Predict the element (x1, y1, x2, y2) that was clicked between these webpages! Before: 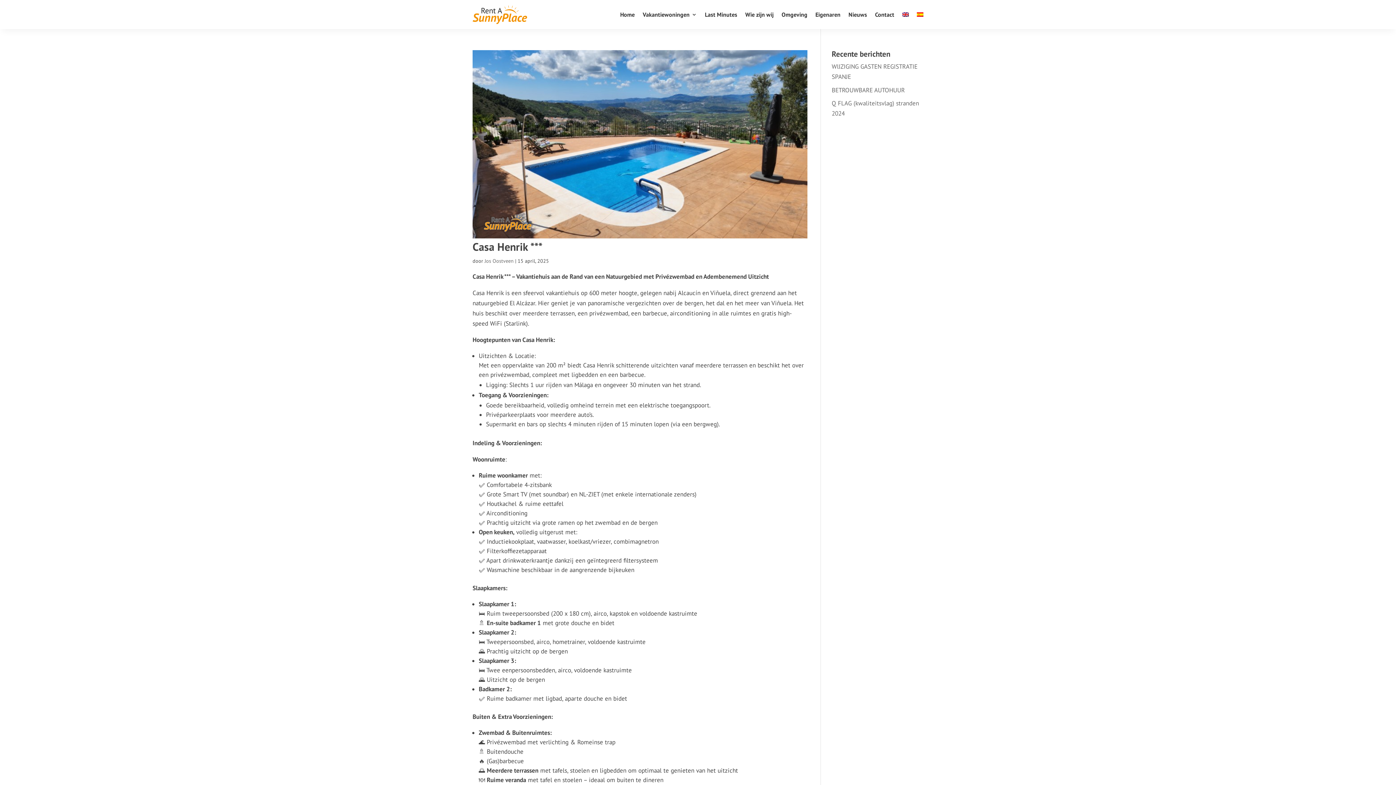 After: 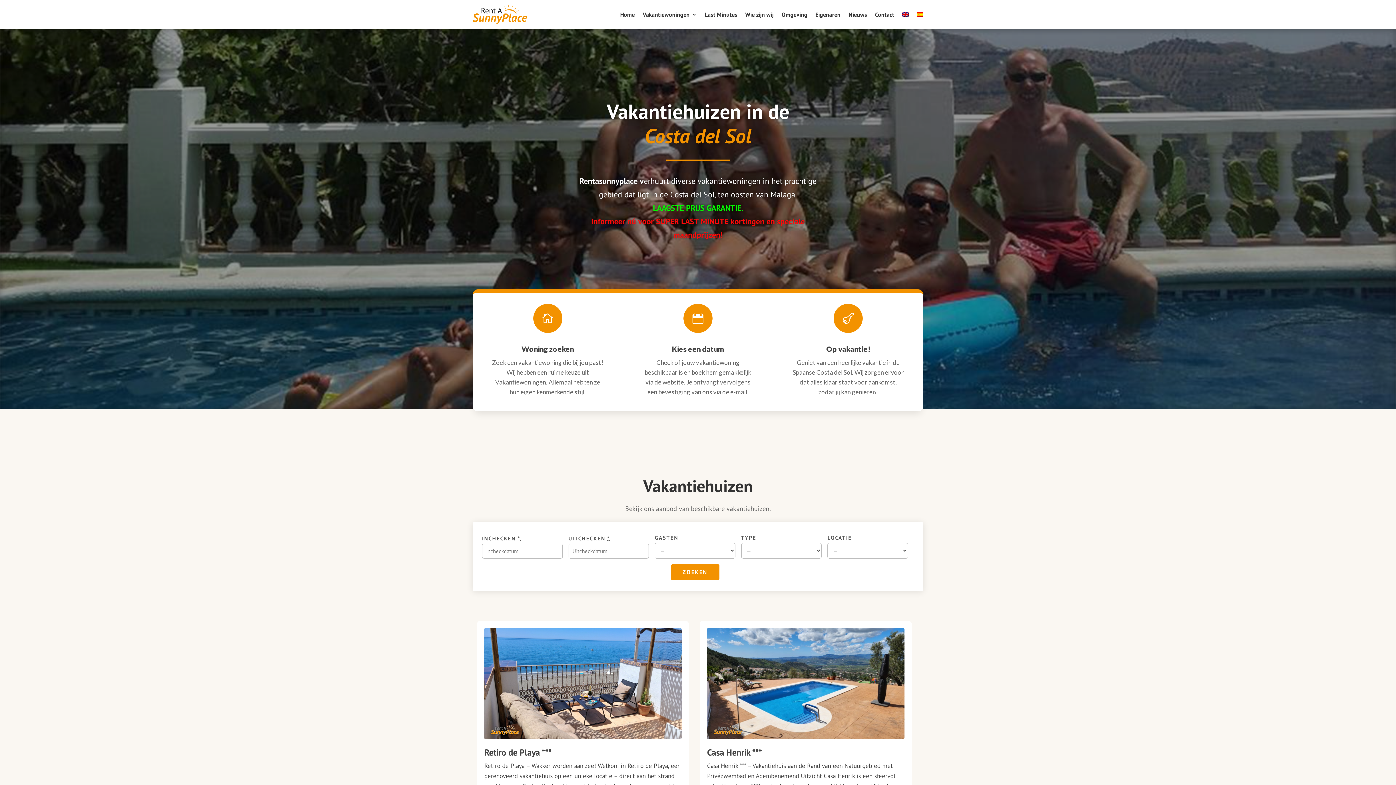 Action: bbox: (620, 0, 634, 28) label: Home